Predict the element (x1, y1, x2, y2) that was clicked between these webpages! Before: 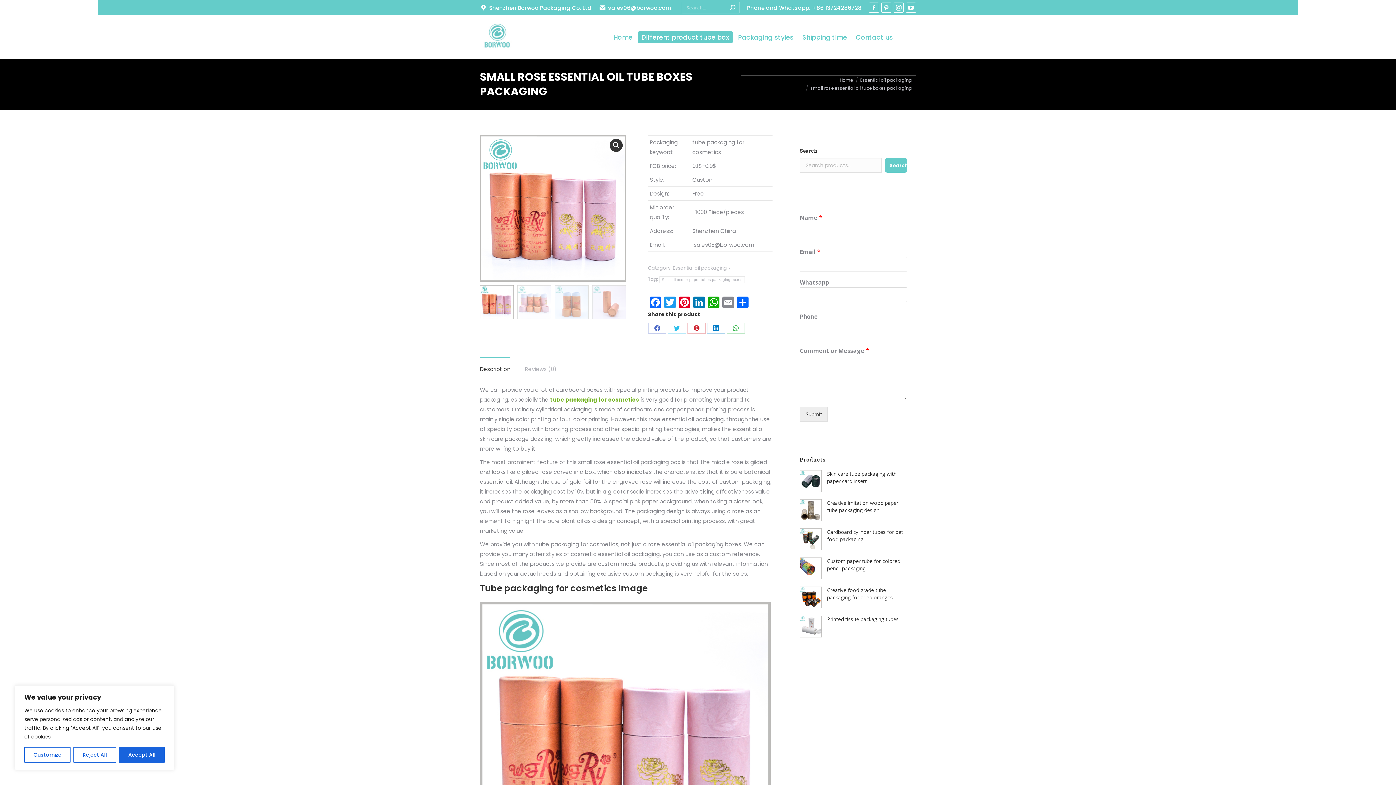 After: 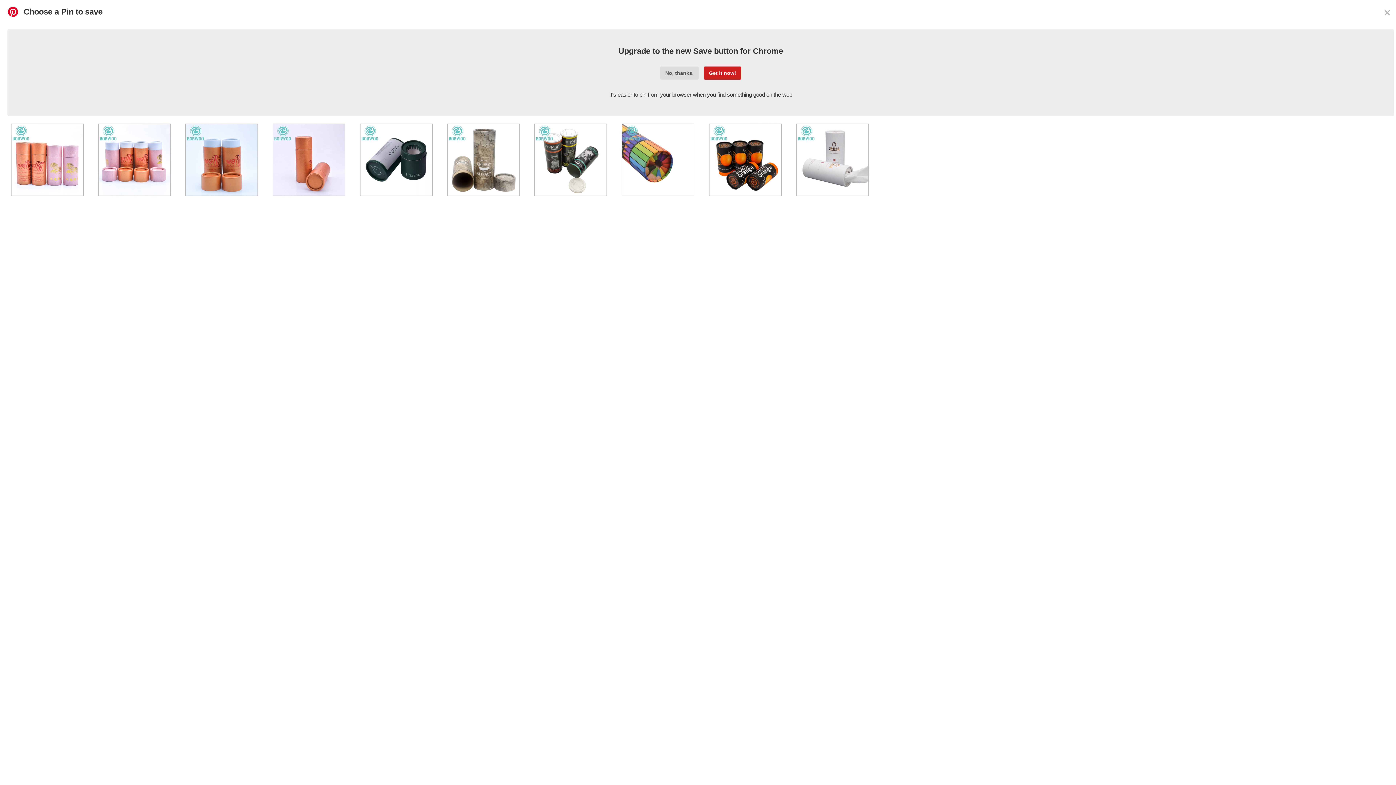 Action: label: Share on Pinterest bbox: (687, 322, 705, 333)